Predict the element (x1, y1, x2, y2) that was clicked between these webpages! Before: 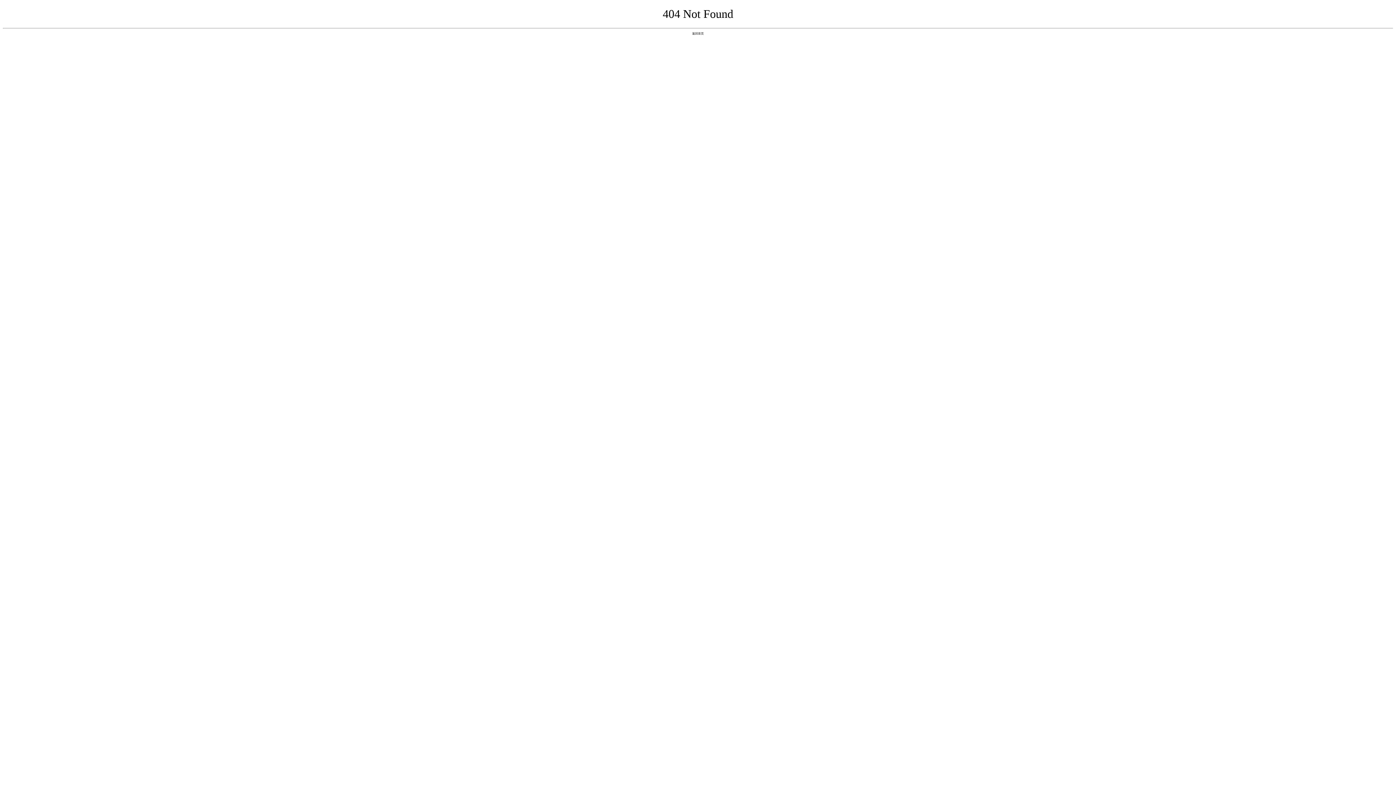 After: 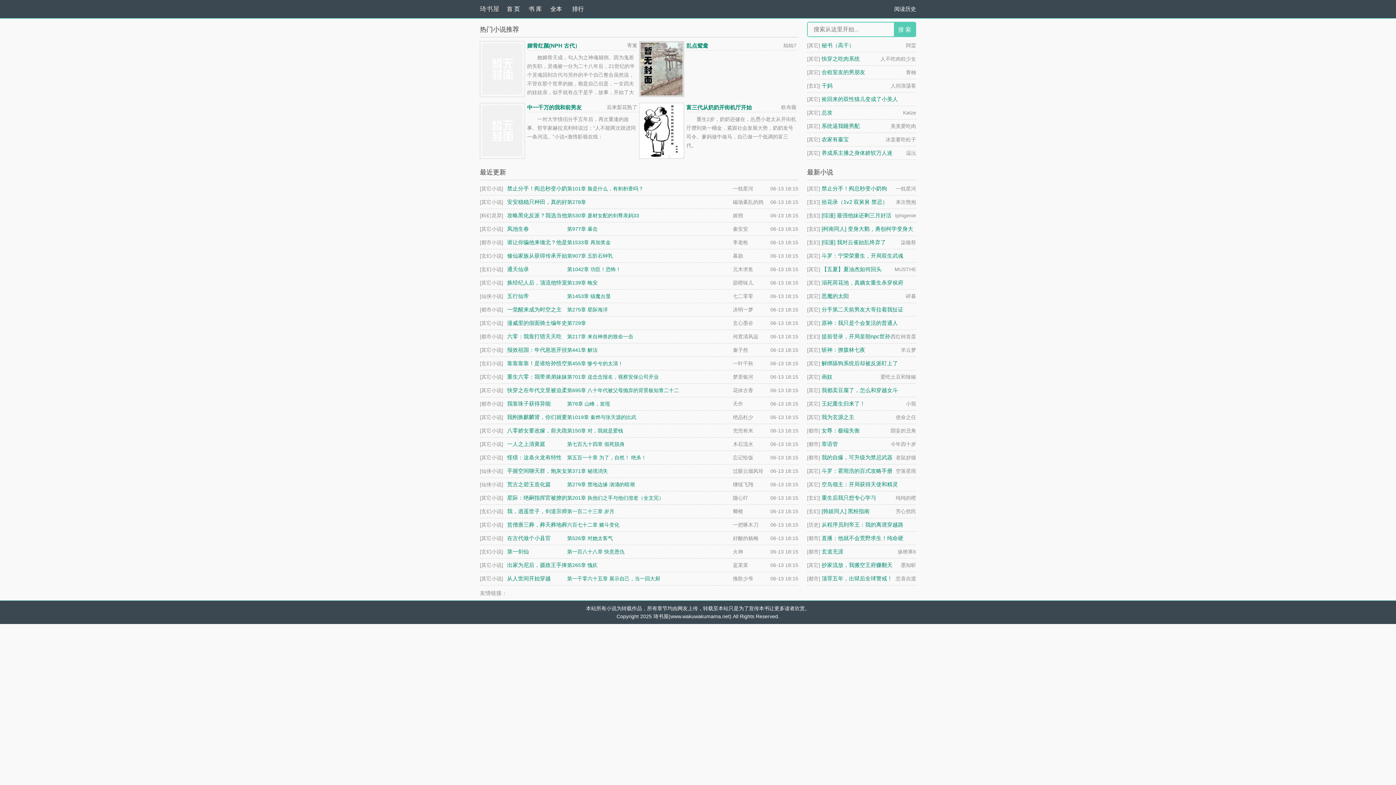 Action: label: 返回首页 bbox: (692, 31, 704, 35)